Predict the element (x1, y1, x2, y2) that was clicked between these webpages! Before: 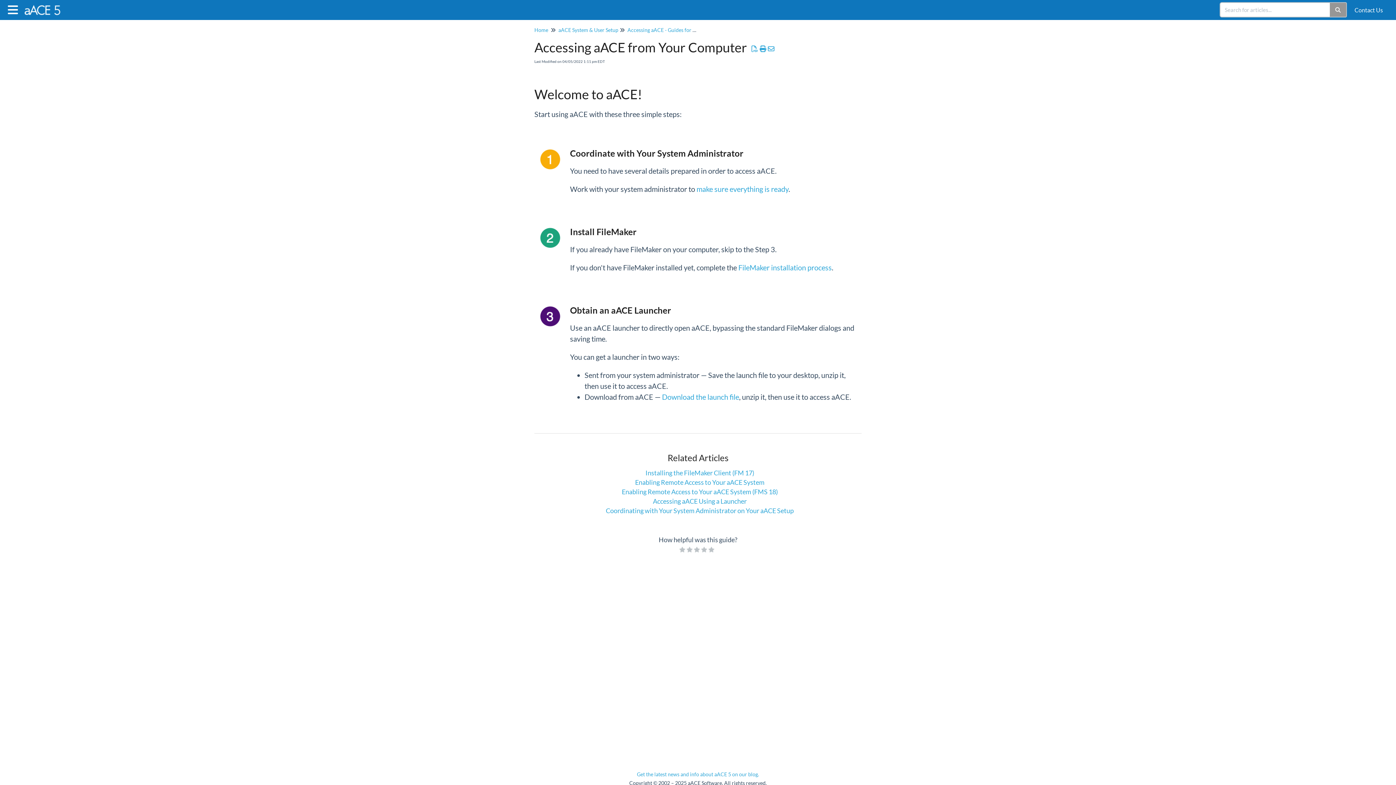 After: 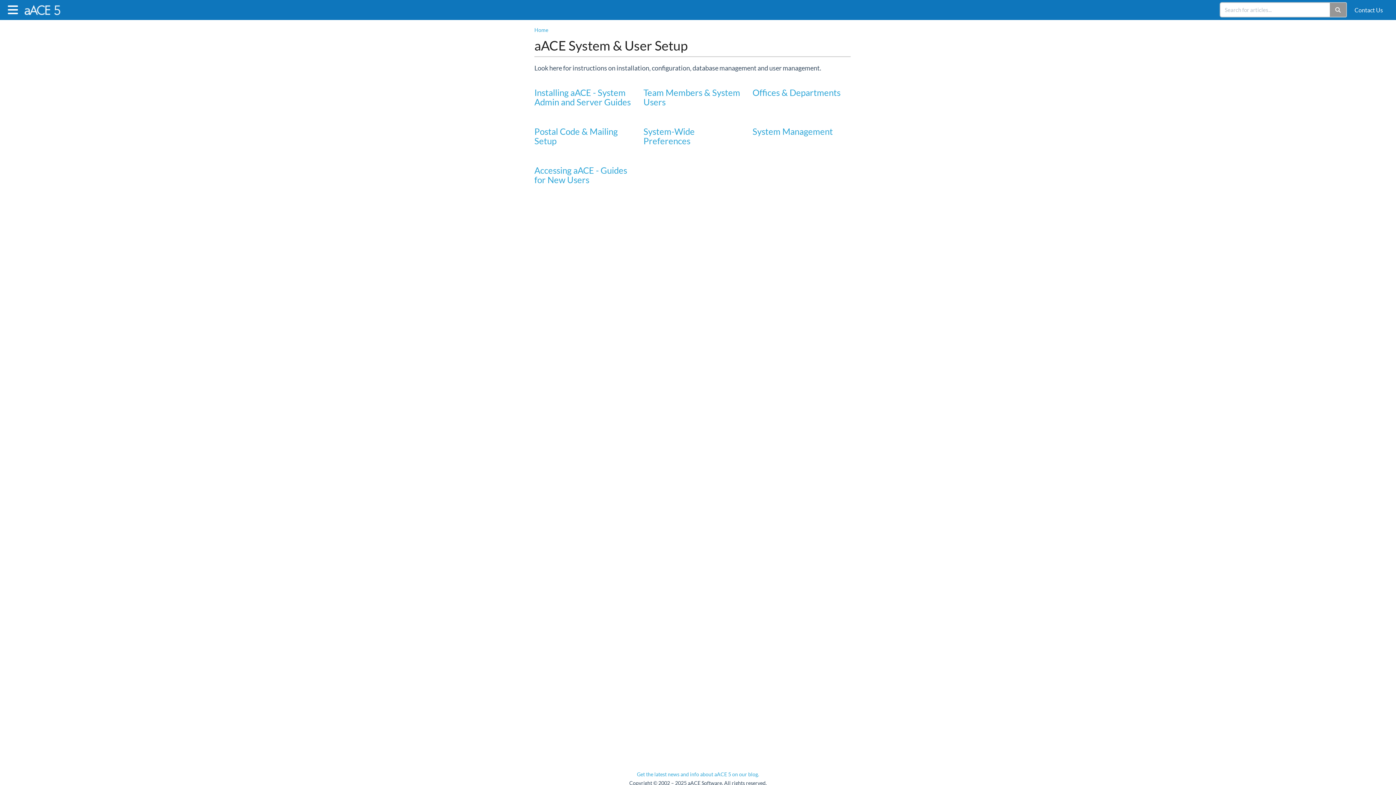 Action: bbox: (558, 26, 618, 33) label: aACE System & User Setup